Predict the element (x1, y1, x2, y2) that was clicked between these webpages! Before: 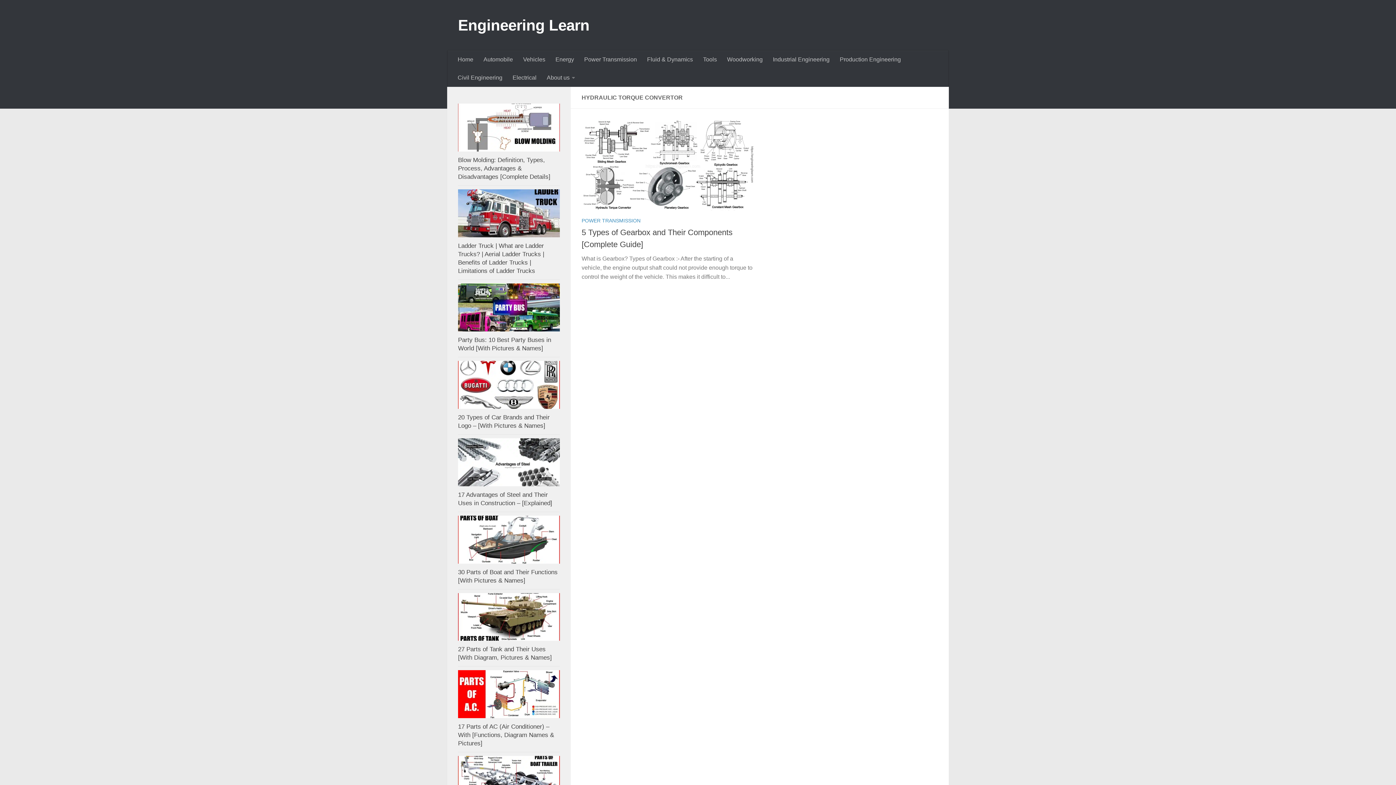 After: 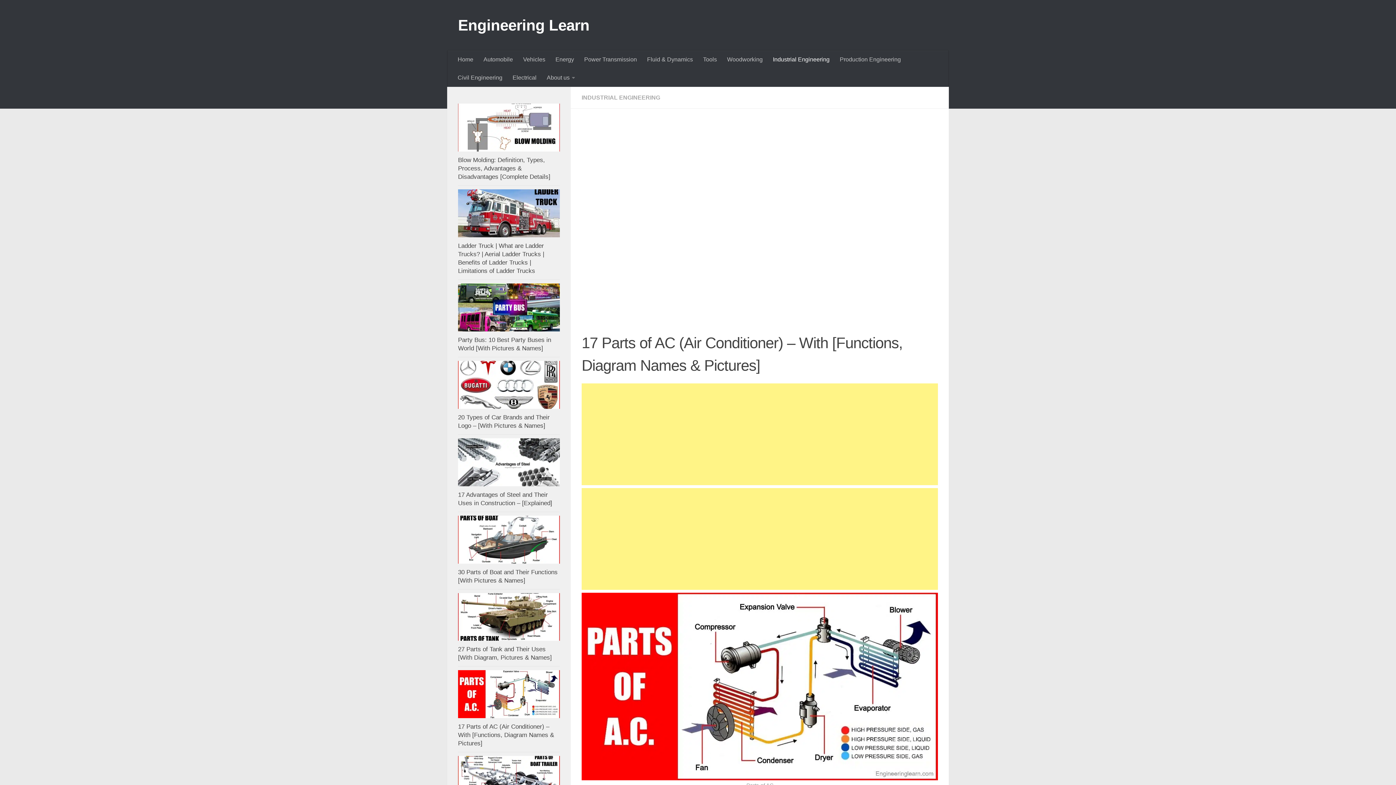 Action: bbox: (458, 723, 554, 747) label: 17 Parts of AC (Air Conditioner) – With [Functions, Diagram Names & Pictures]